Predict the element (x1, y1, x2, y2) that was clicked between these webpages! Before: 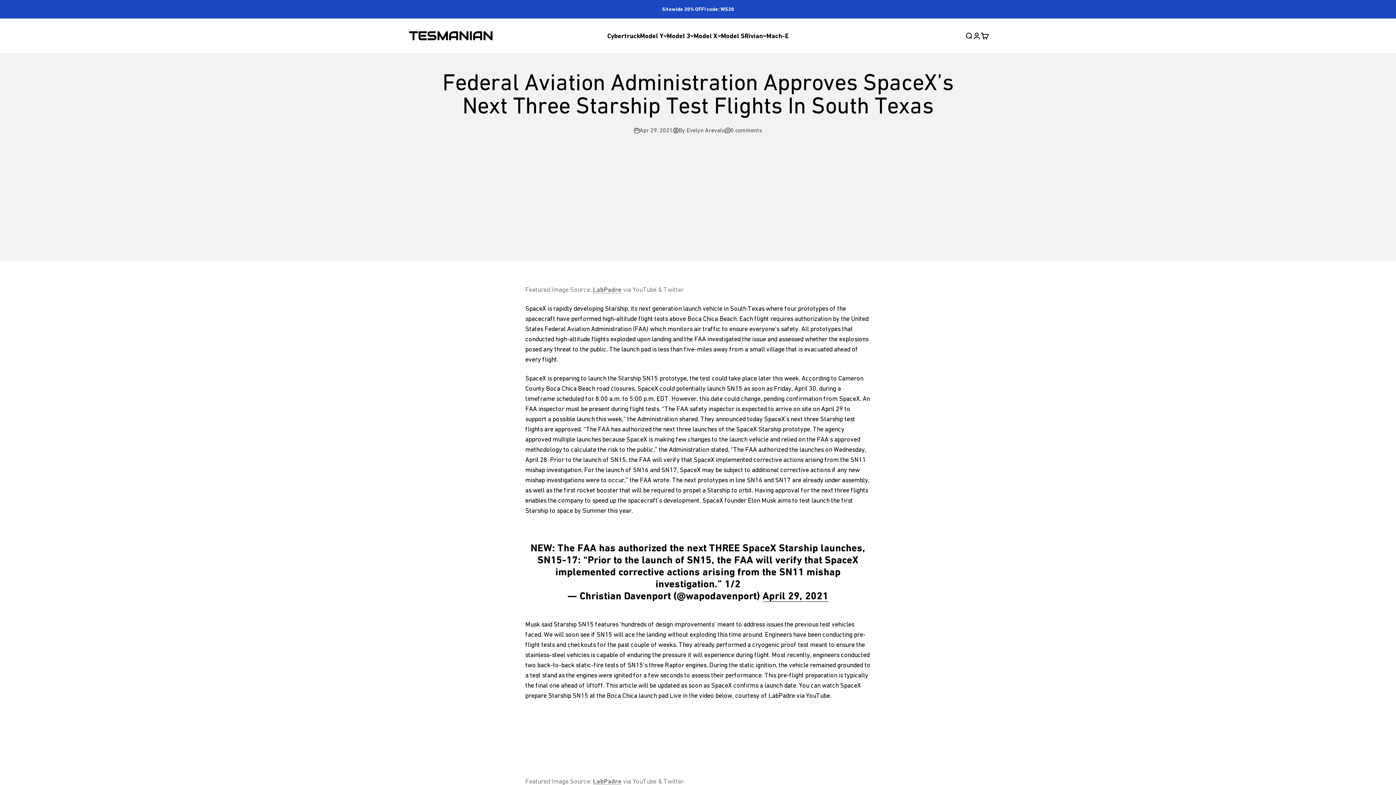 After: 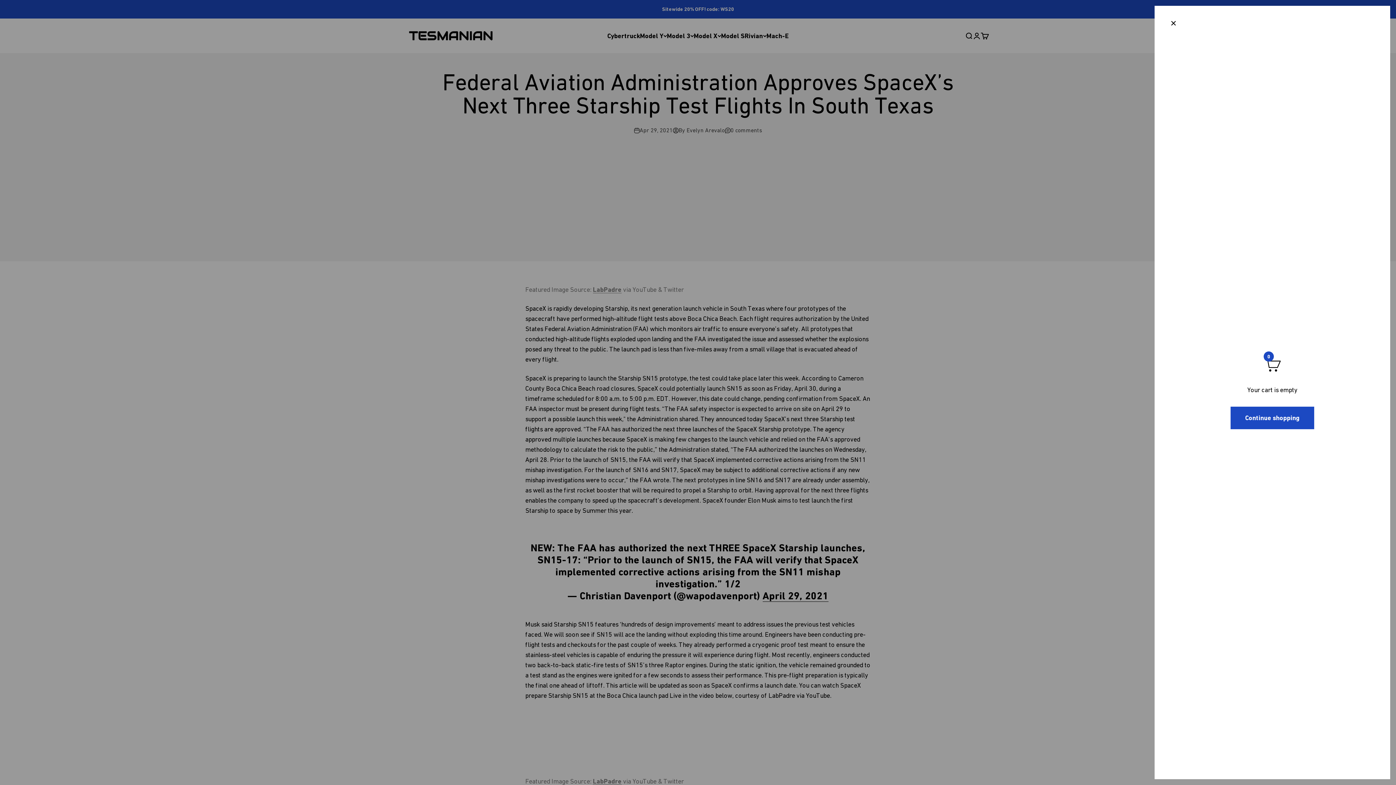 Action: label: Open cart
0 bbox: (981, 31, 989, 39)